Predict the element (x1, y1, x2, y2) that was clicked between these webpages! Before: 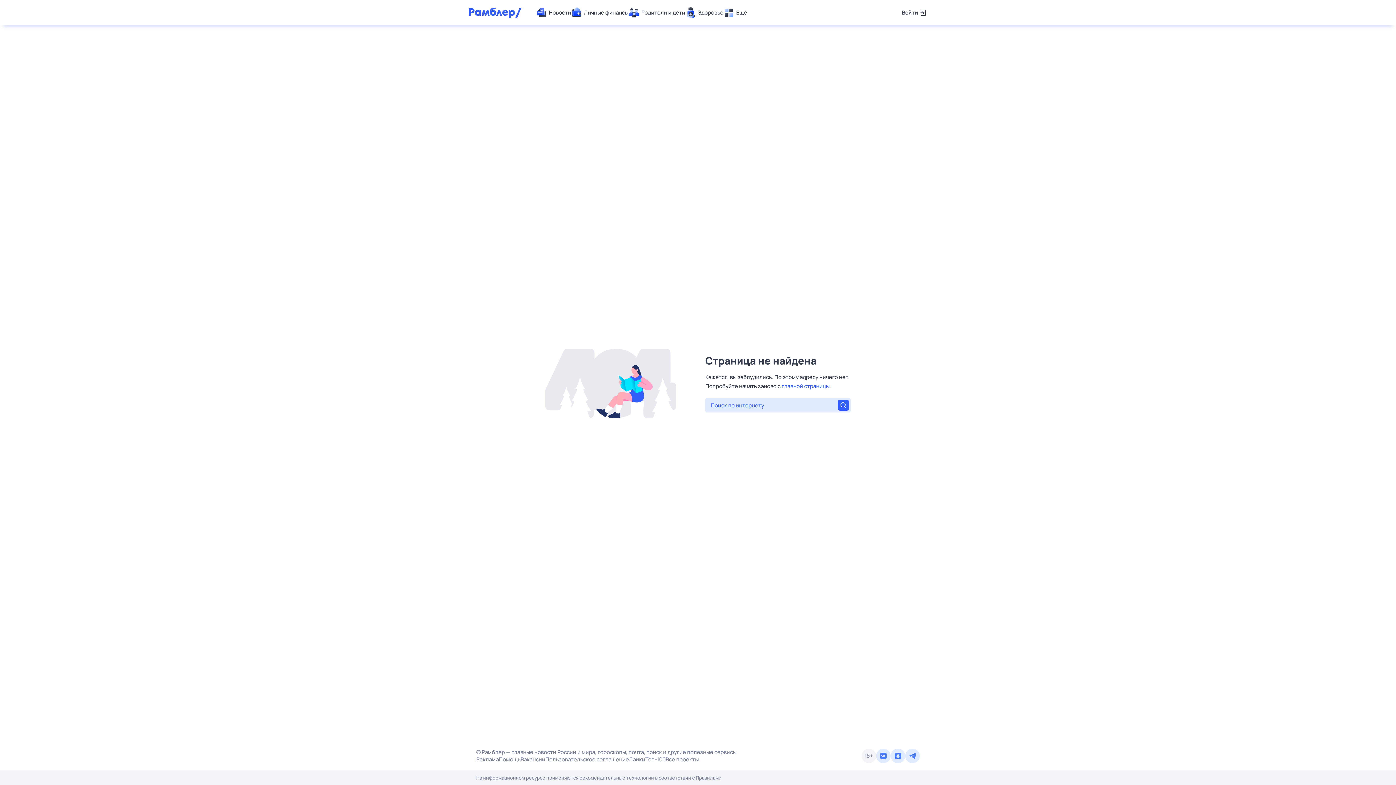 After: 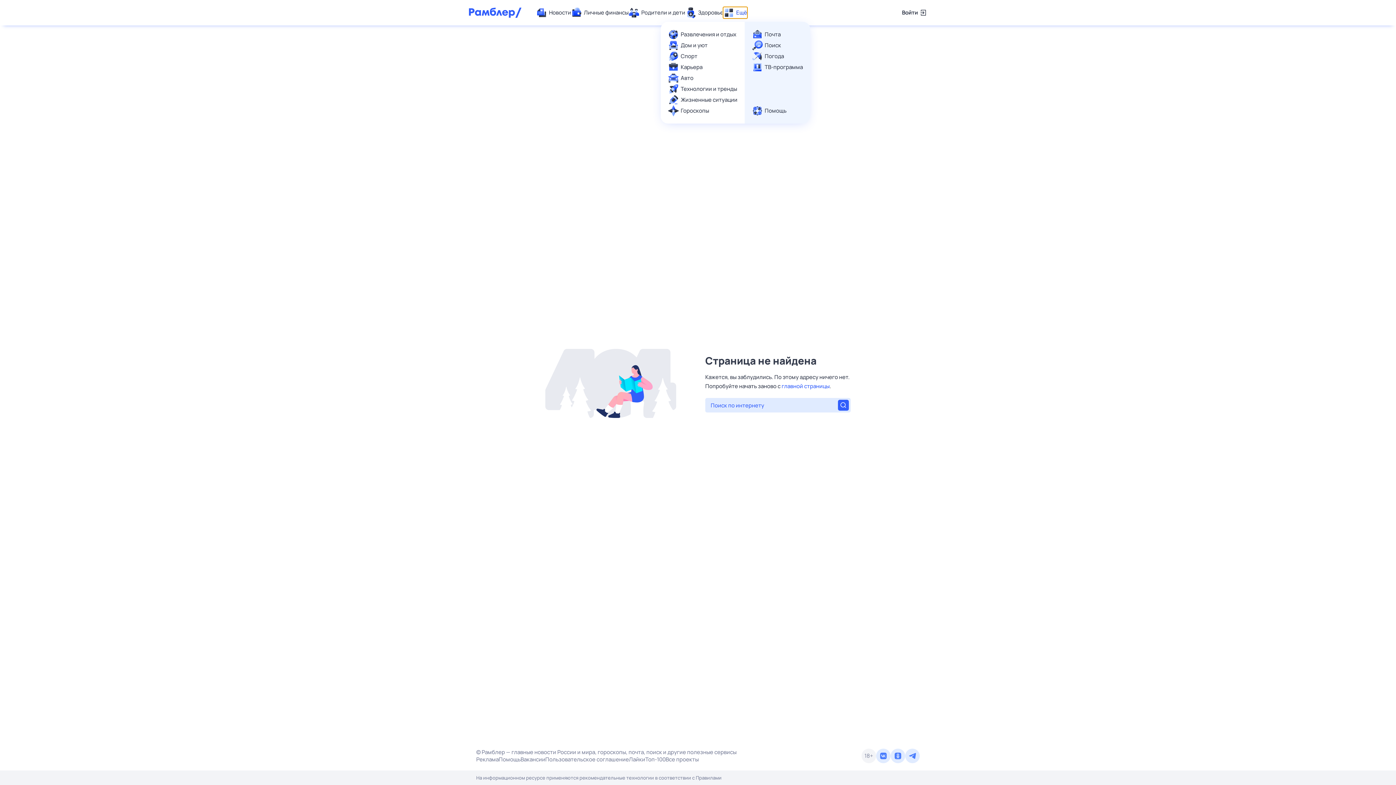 Action: label: Ещё bbox: (723, 7, 747, 18)